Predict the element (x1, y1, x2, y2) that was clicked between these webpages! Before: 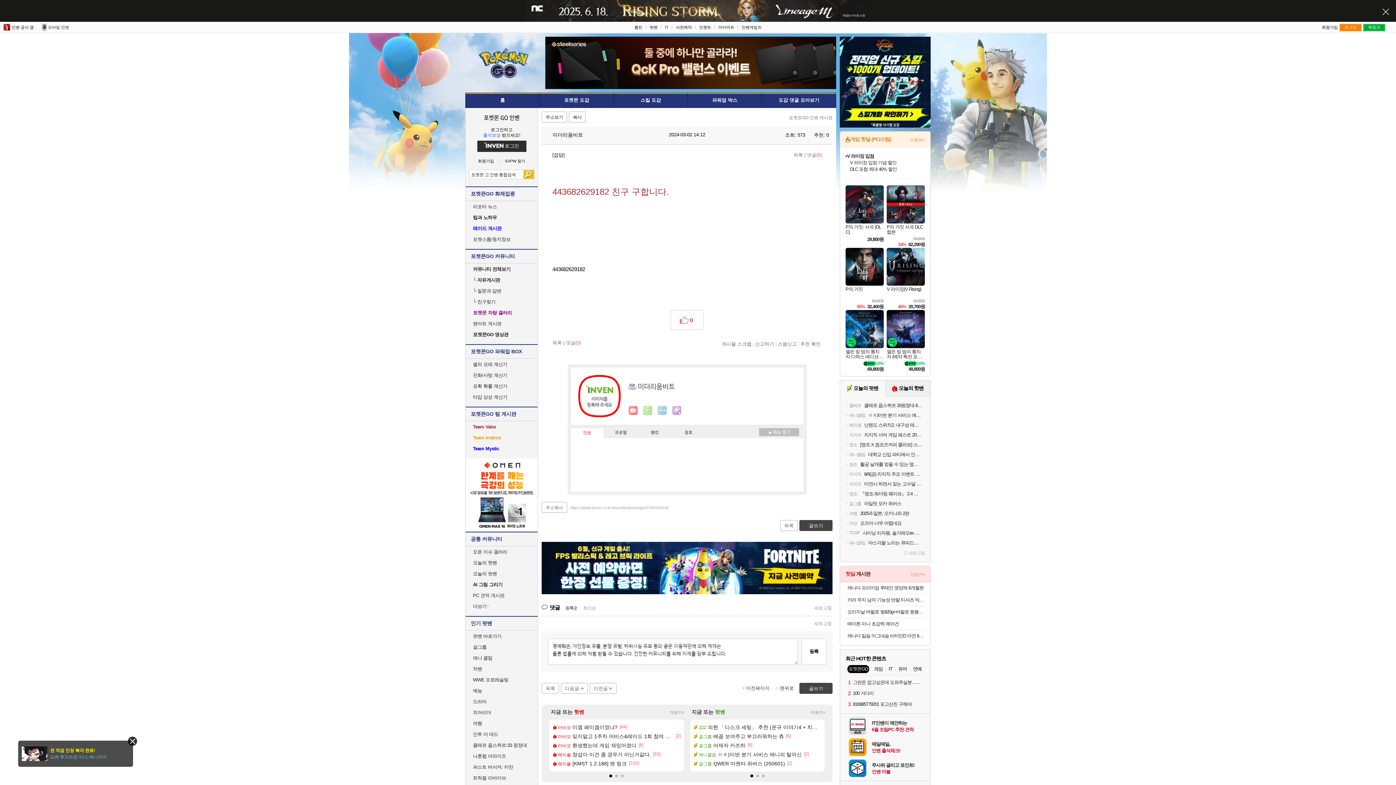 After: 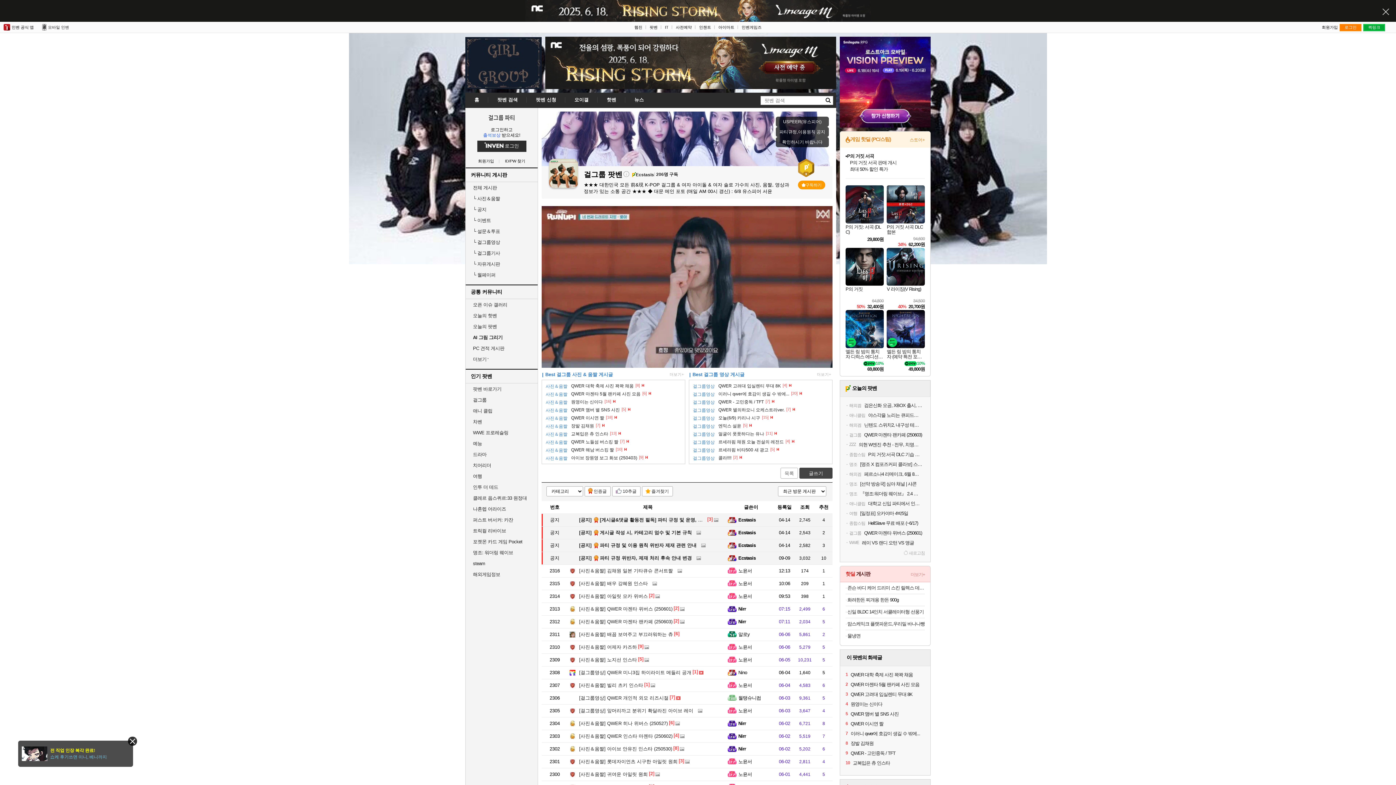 Action: bbox: (473, 645, 486, 649) label: 걸그룹